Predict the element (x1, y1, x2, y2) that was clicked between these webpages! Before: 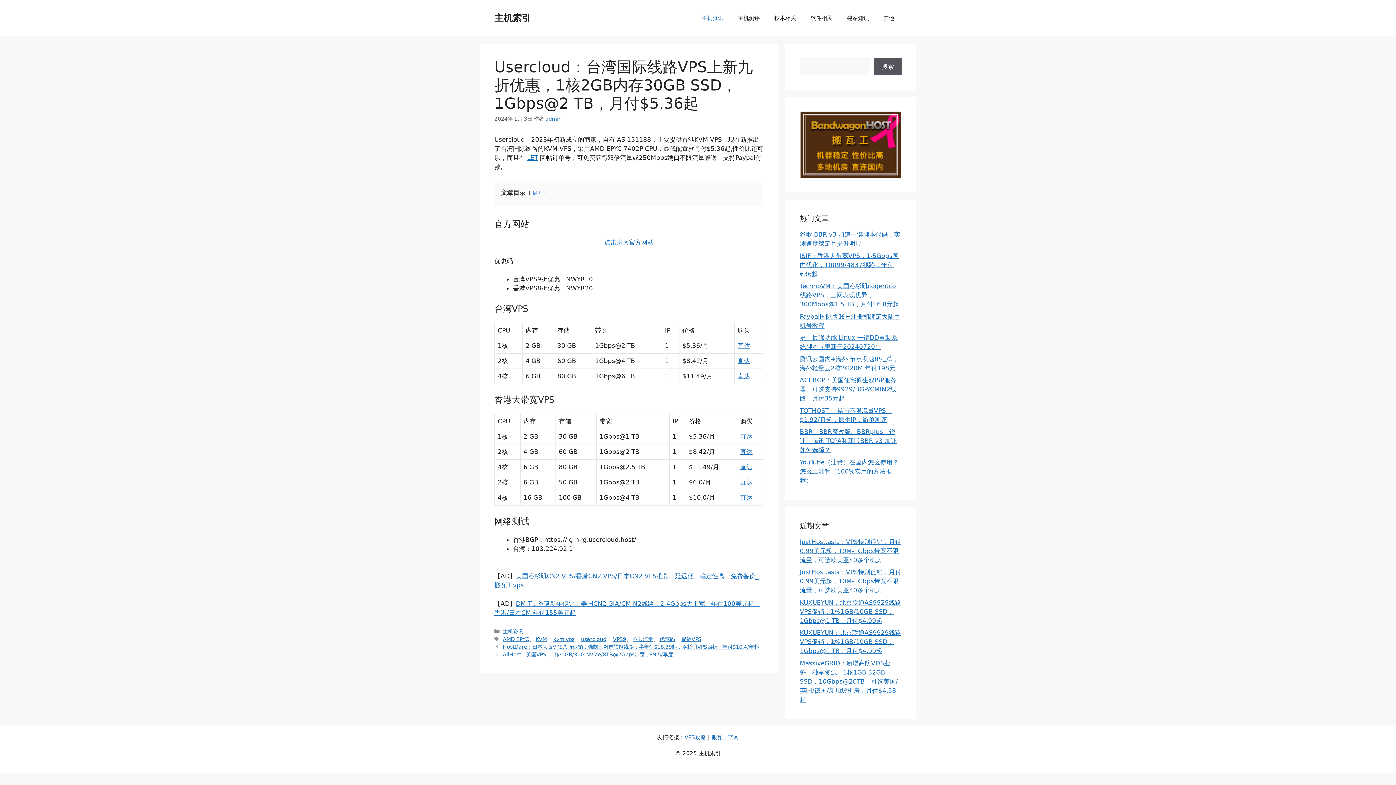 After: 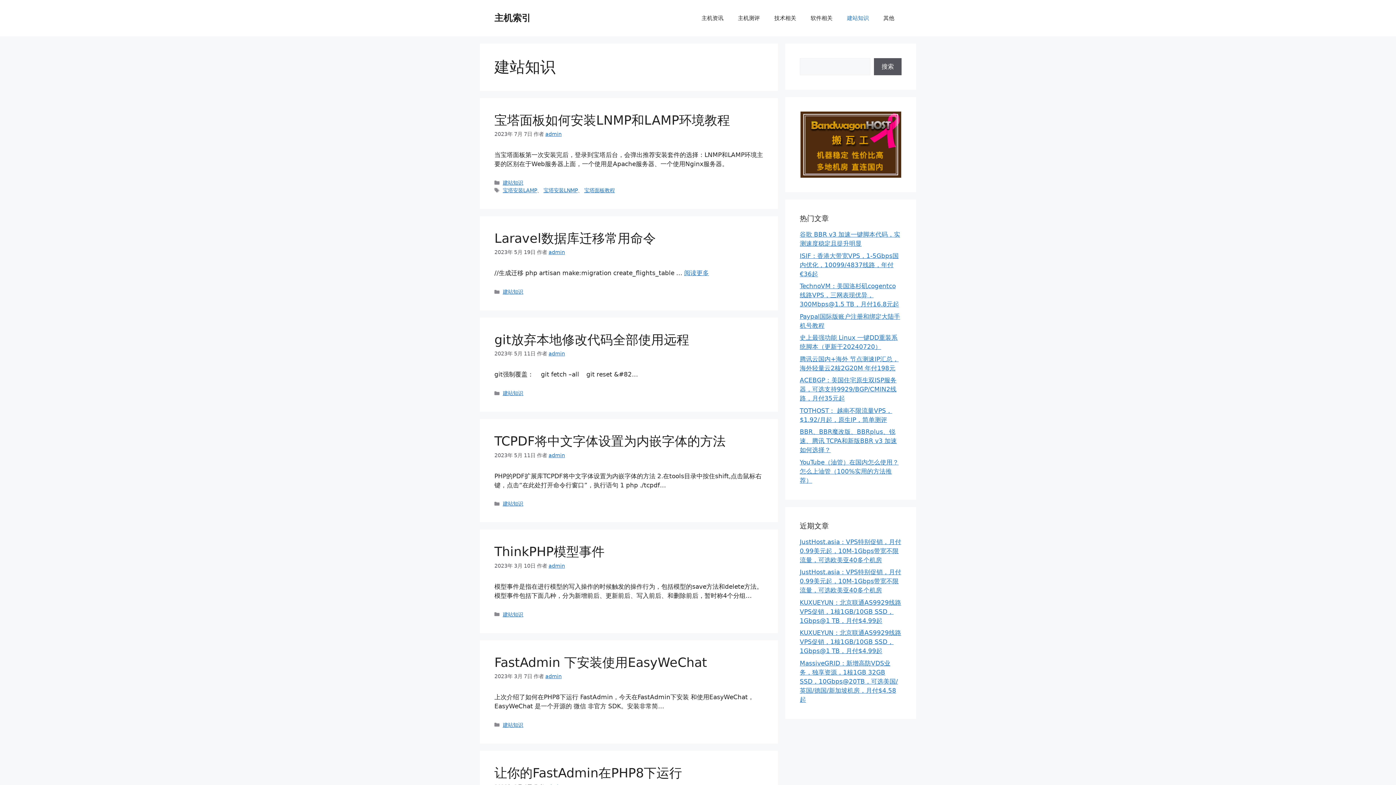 Action: bbox: (840, 7, 876, 29) label: 建站知识